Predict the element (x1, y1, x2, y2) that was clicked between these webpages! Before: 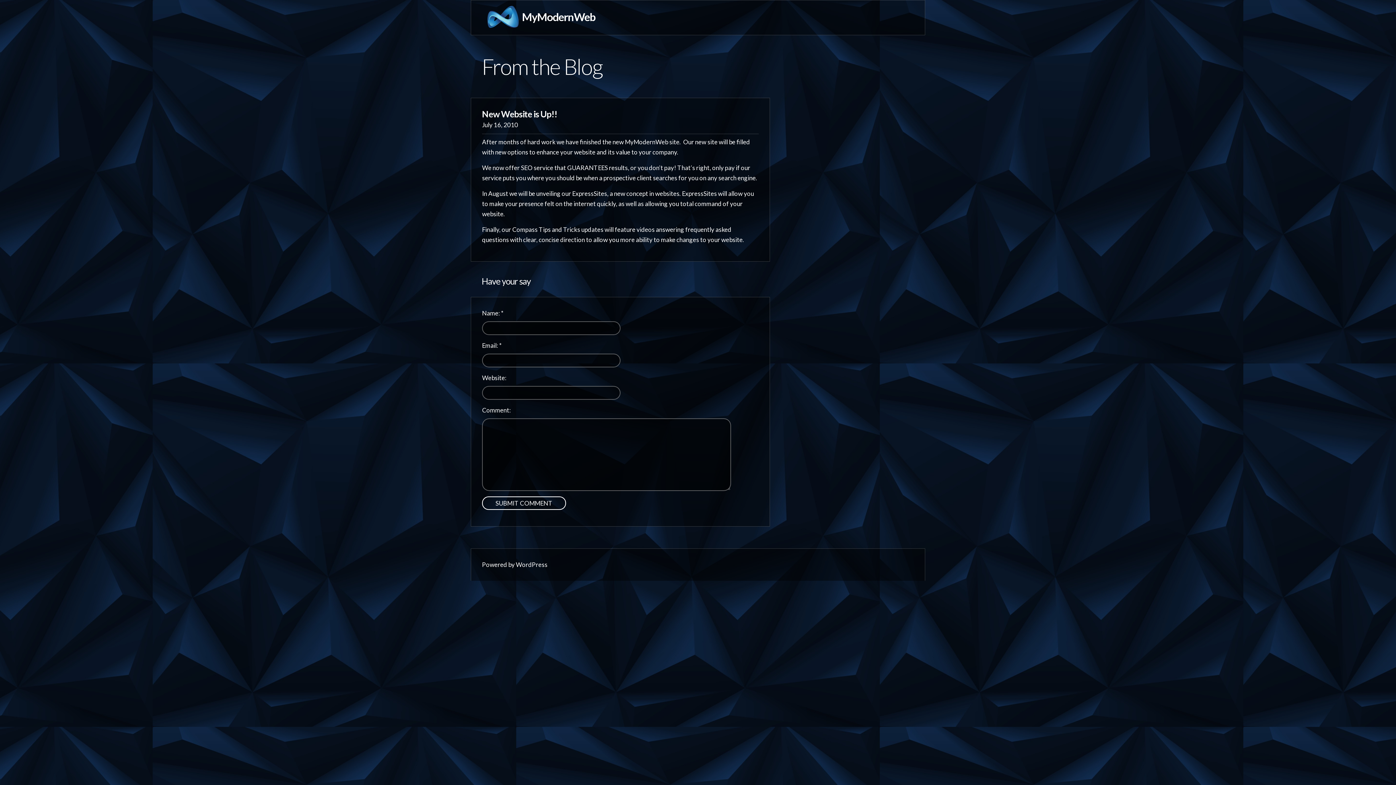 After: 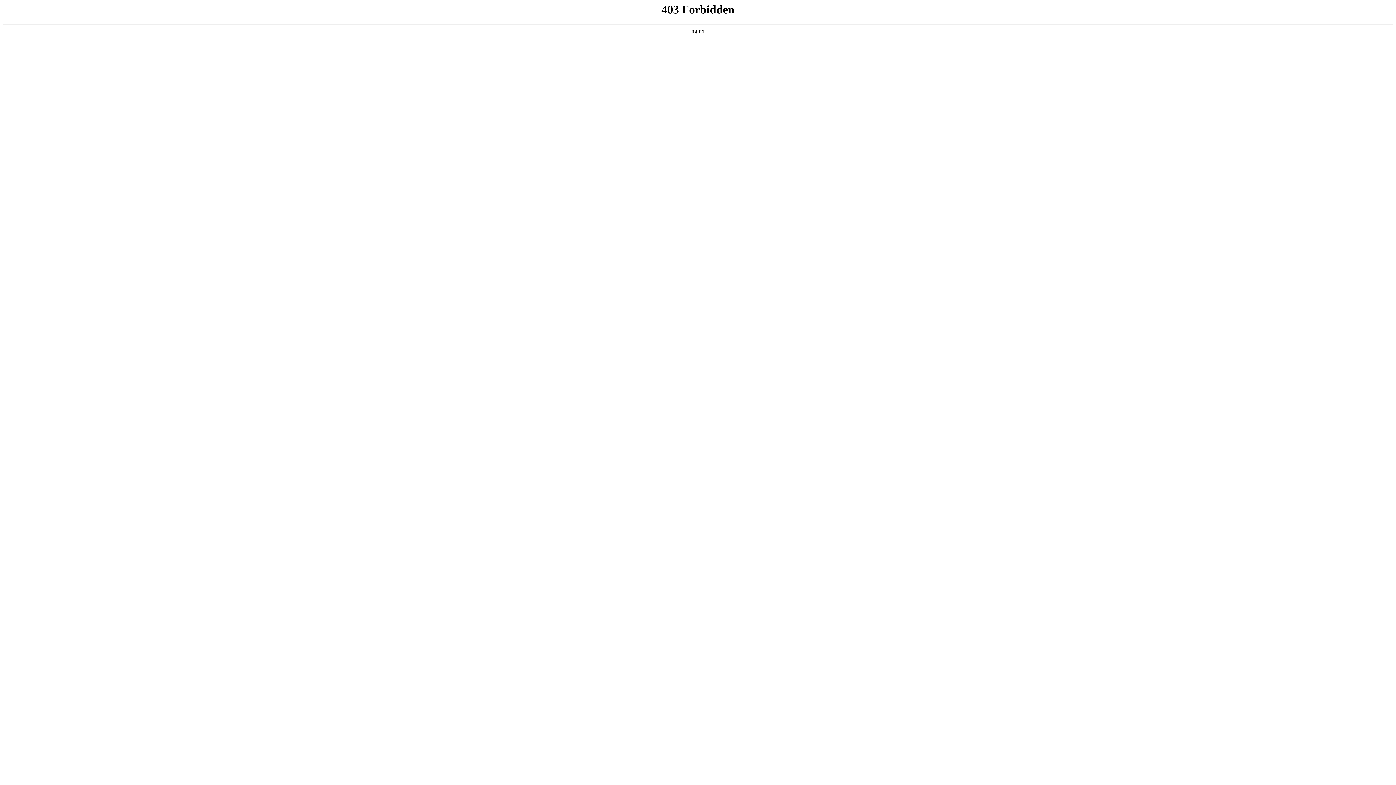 Action: bbox: (482, 561, 547, 568) label: Powered by WordPress